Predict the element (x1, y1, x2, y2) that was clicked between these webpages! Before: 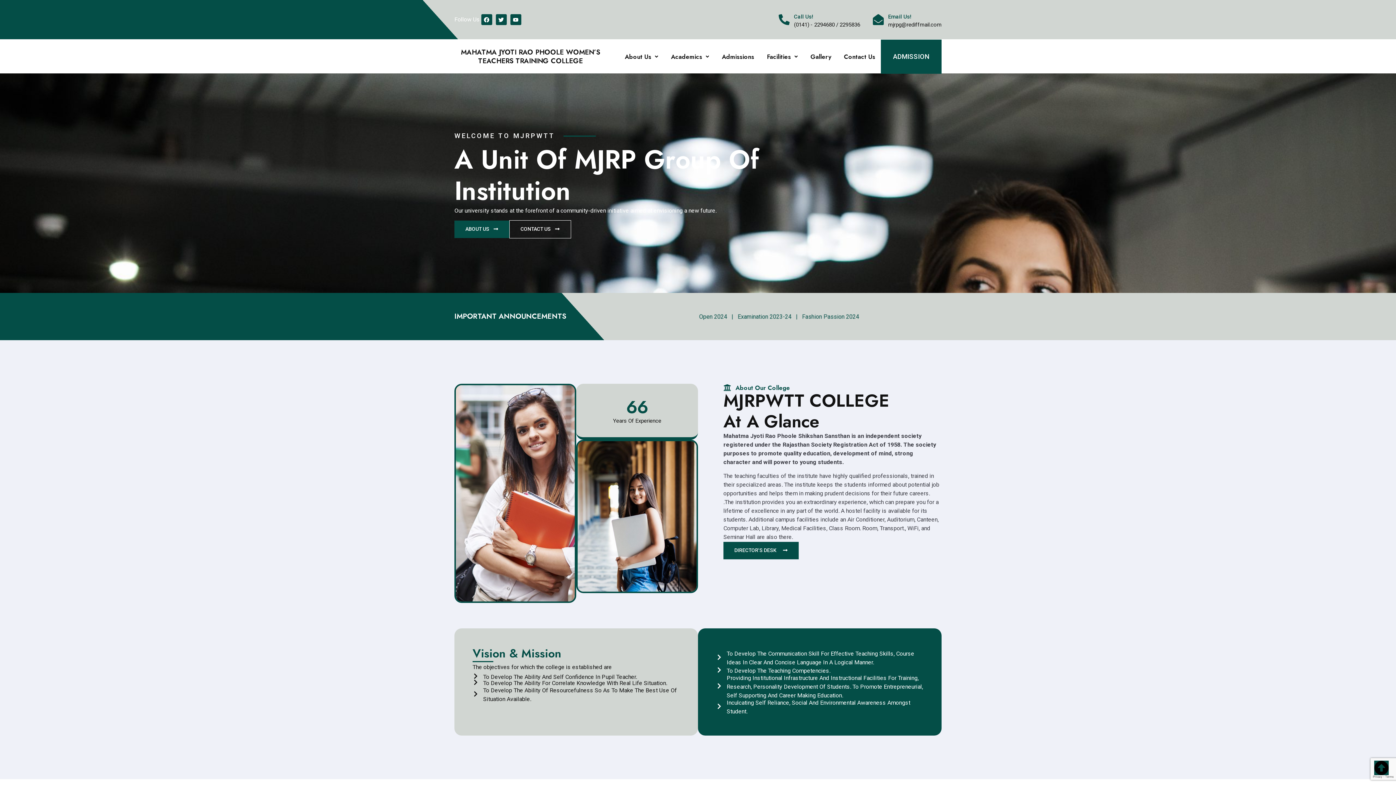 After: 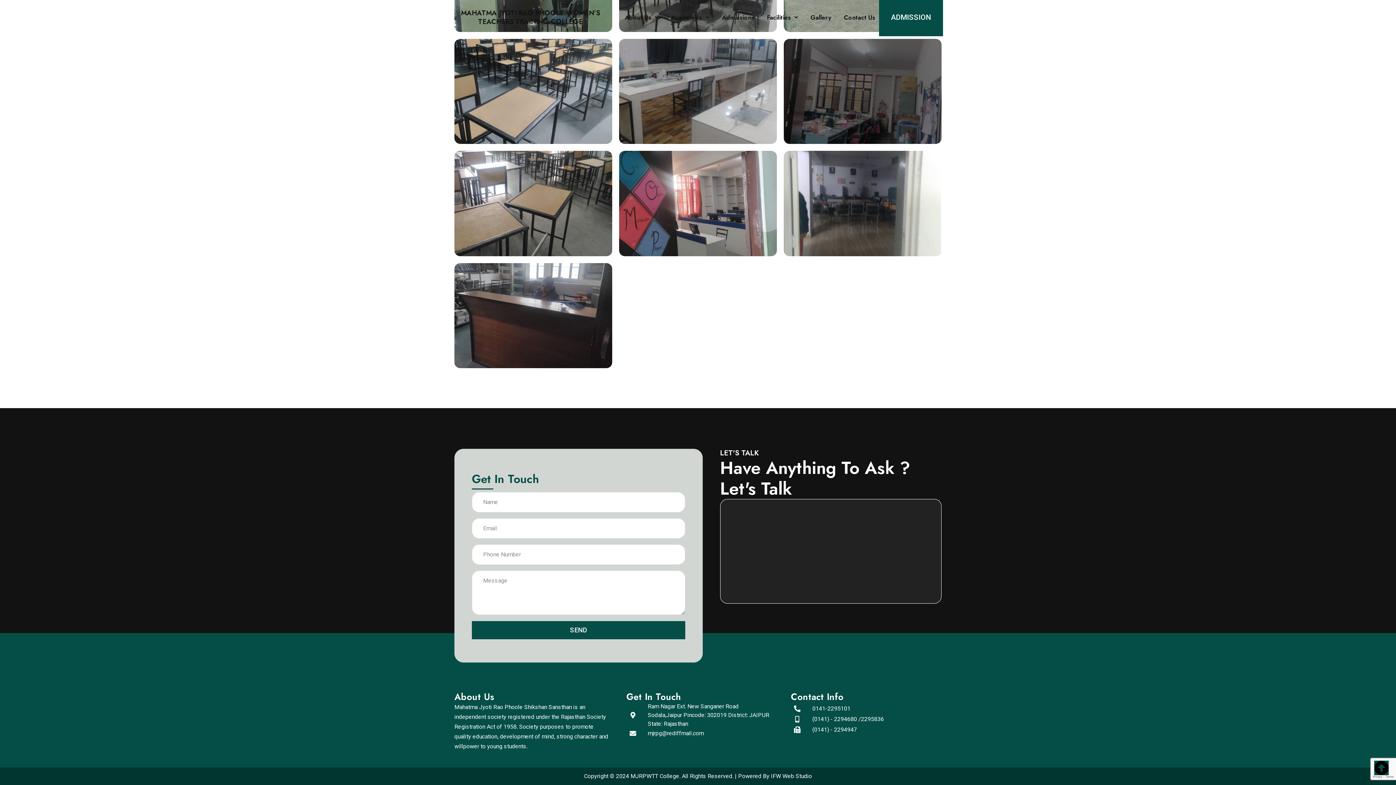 Action: bbox: (882, 39, 940, 73) label: ADMISSION